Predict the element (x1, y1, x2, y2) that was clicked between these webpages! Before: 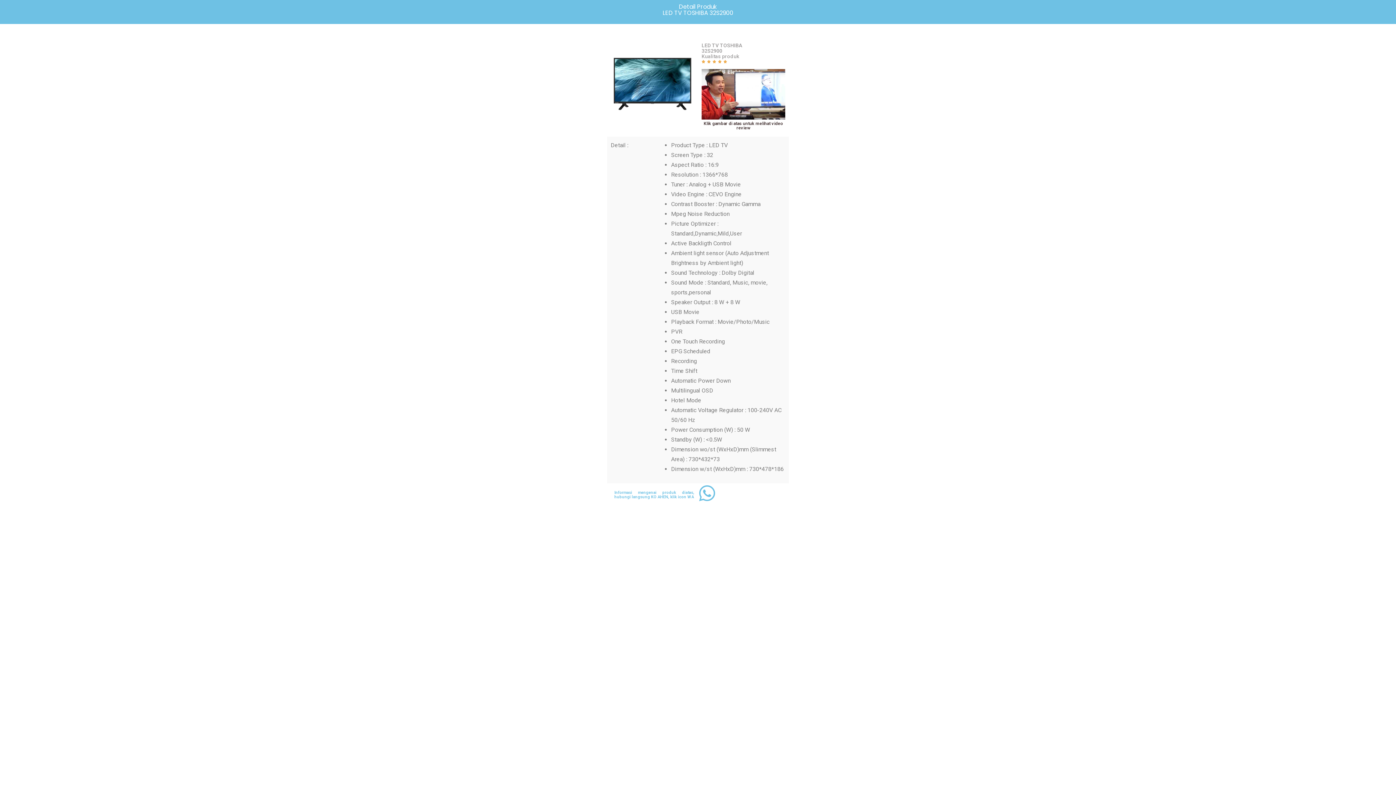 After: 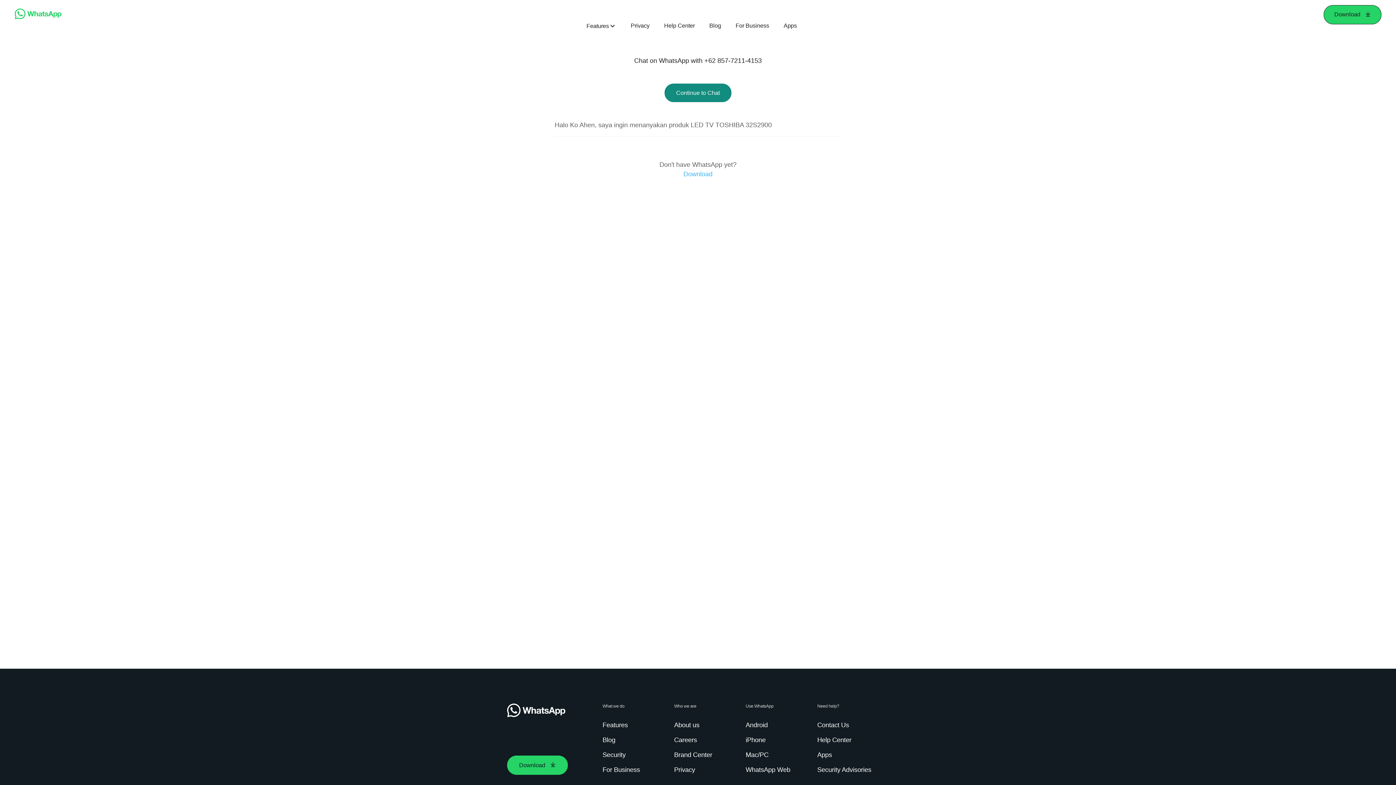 Action: bbox: (698, 484, 716, 502)